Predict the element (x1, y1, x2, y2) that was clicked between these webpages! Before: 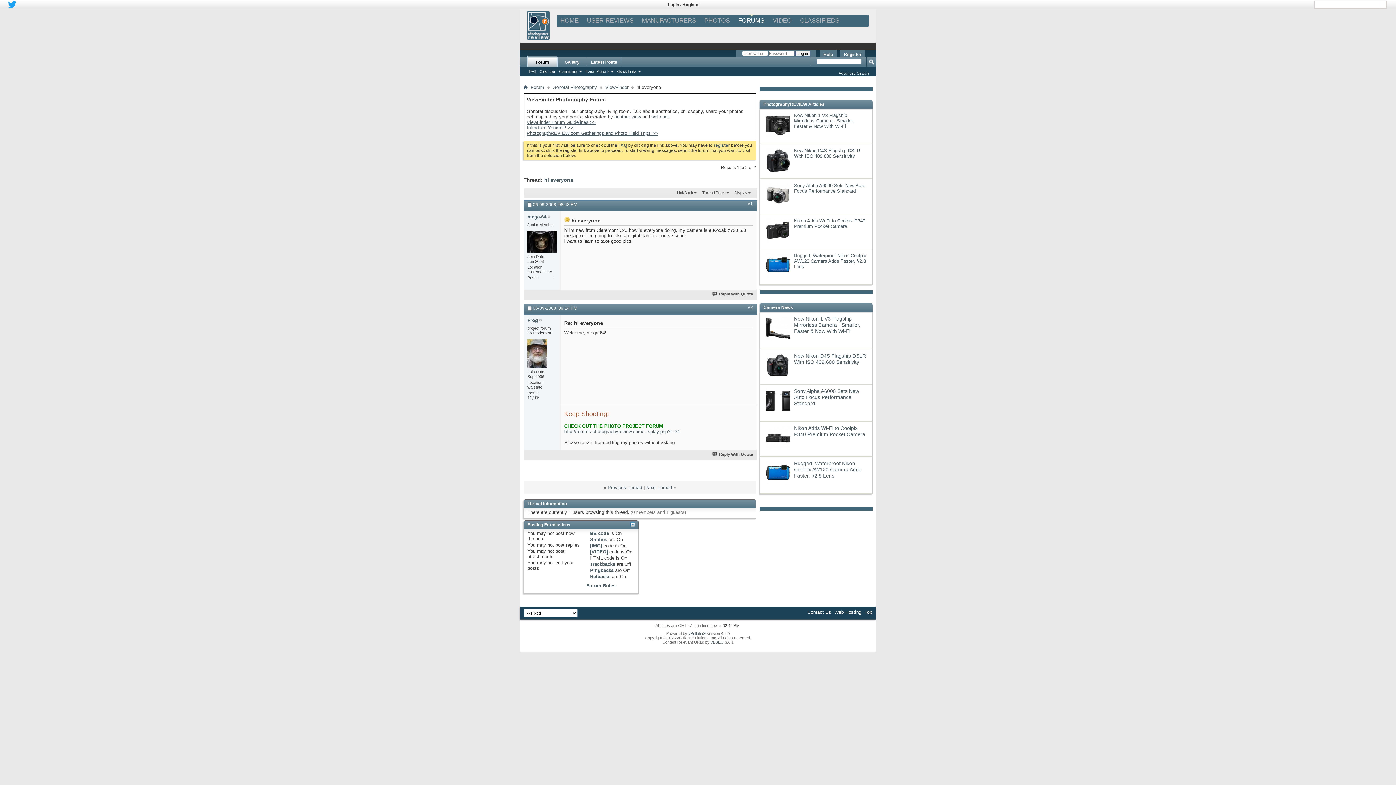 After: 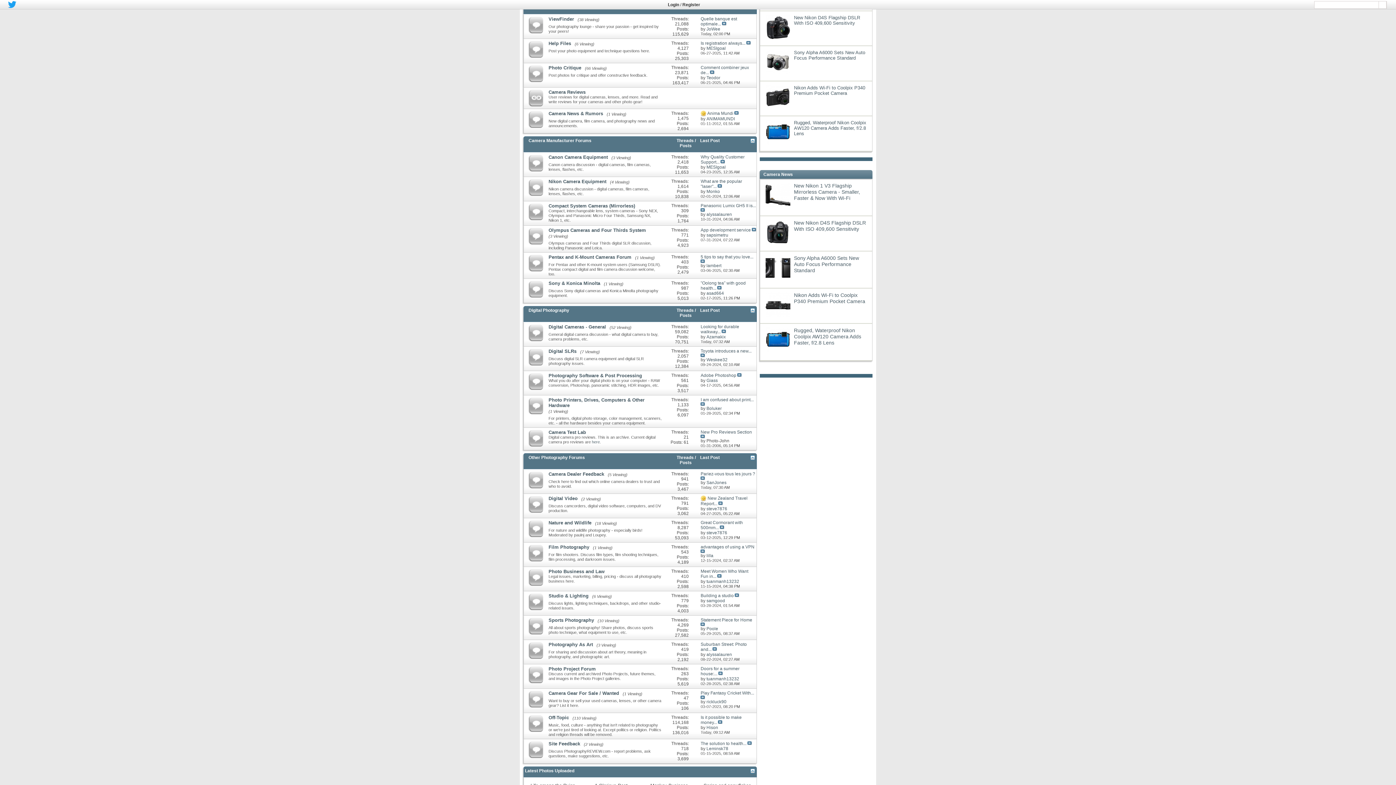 Action: label: General Photography bbox: (550, 83, 598, 91)